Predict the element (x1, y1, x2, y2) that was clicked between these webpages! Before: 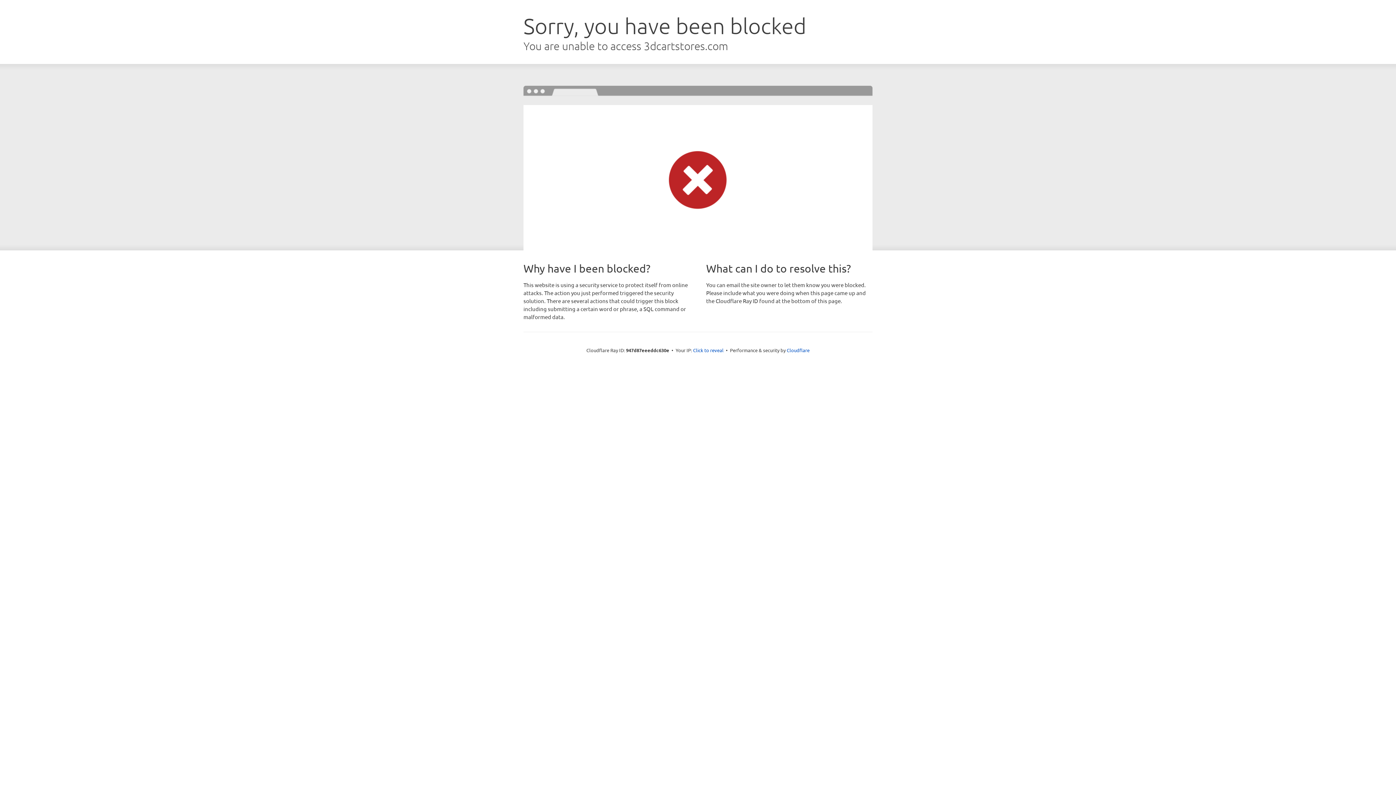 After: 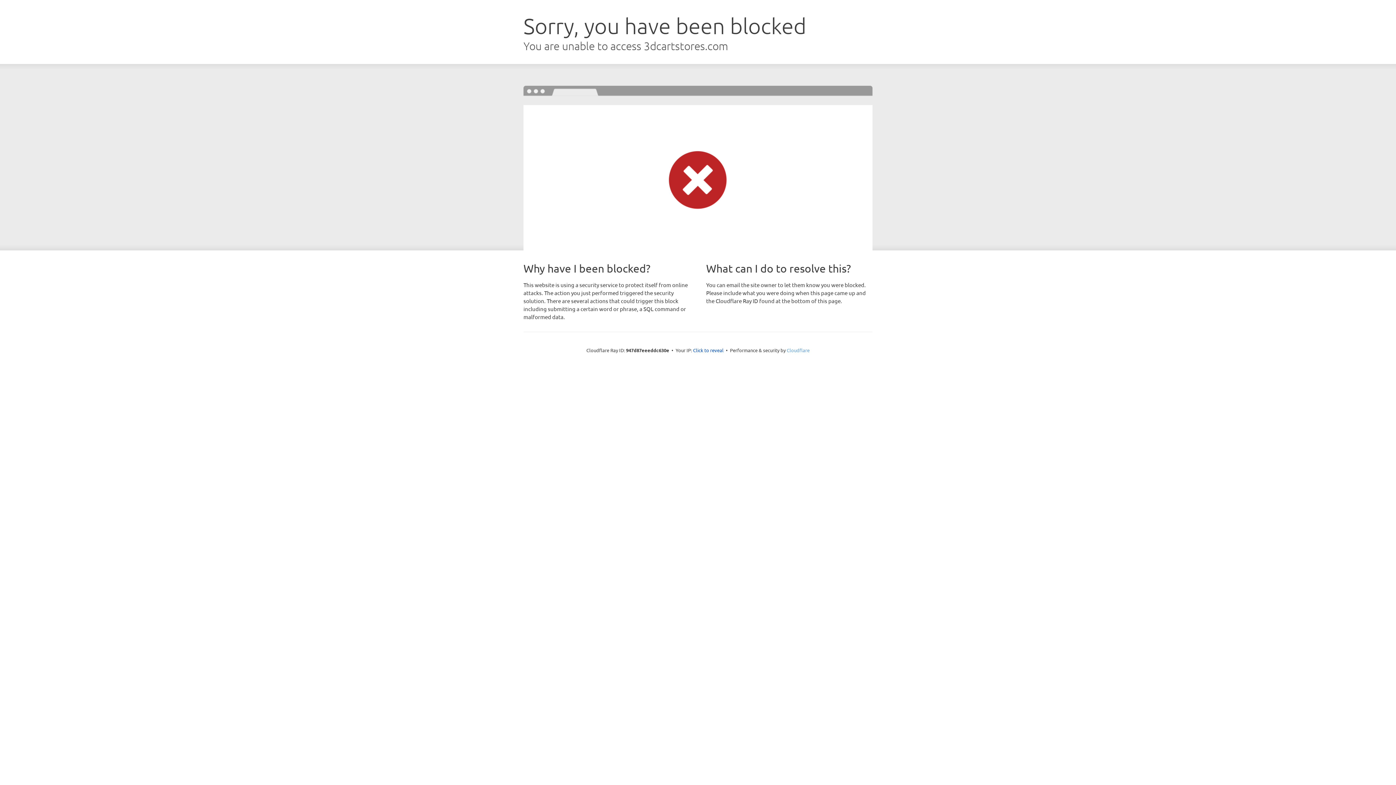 Action: label: Cloudflare bbox: (786, 347, 809, 353)